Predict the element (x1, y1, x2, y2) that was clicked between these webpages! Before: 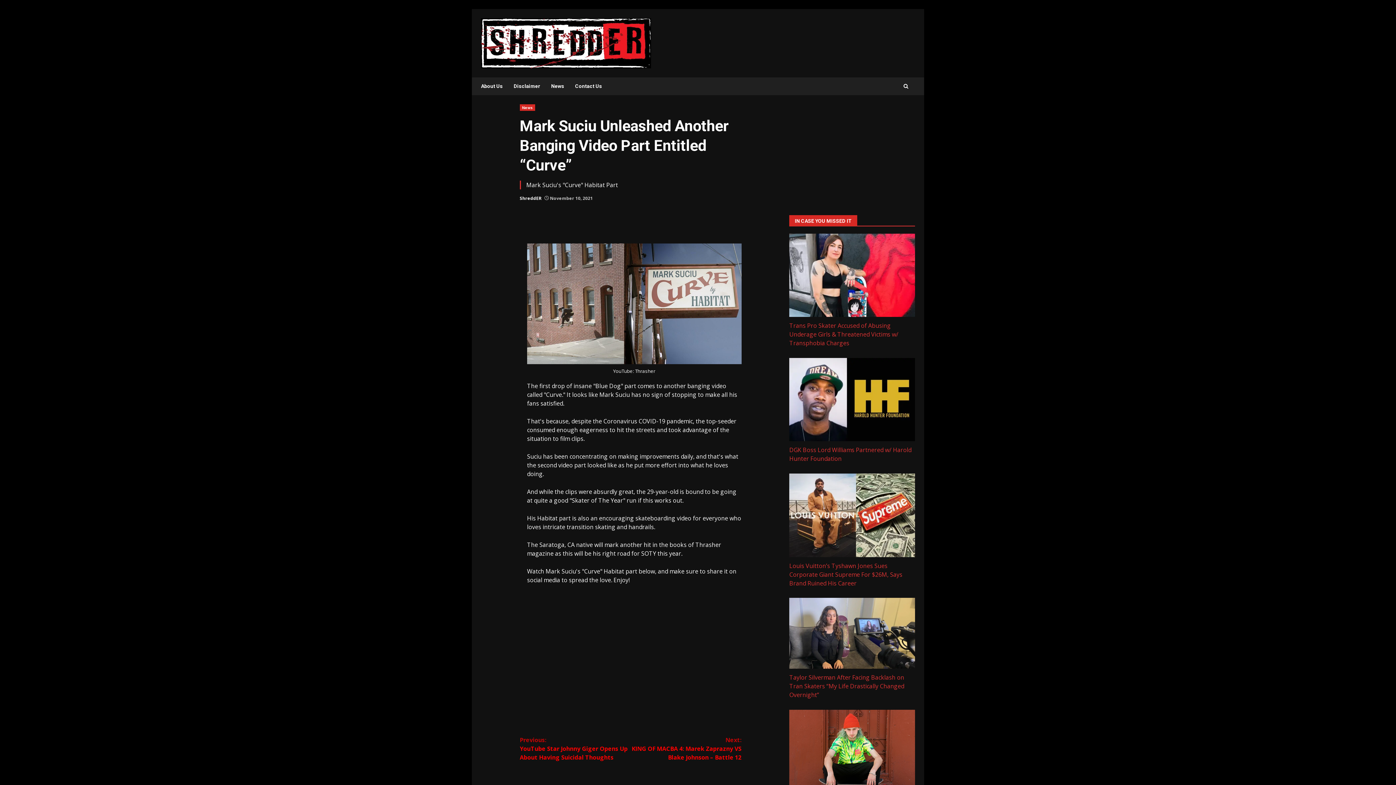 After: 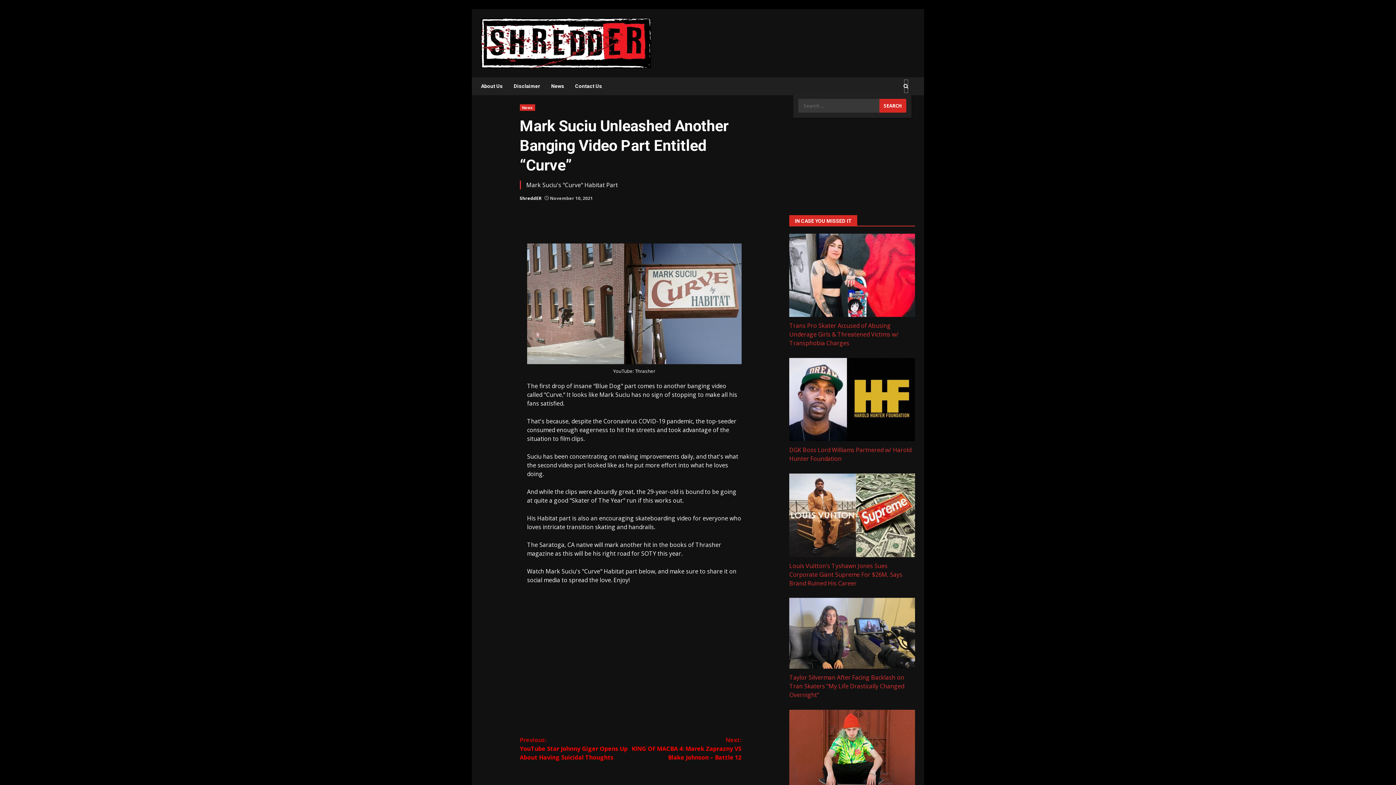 Action: bbox: (903, 79, 908, 93)